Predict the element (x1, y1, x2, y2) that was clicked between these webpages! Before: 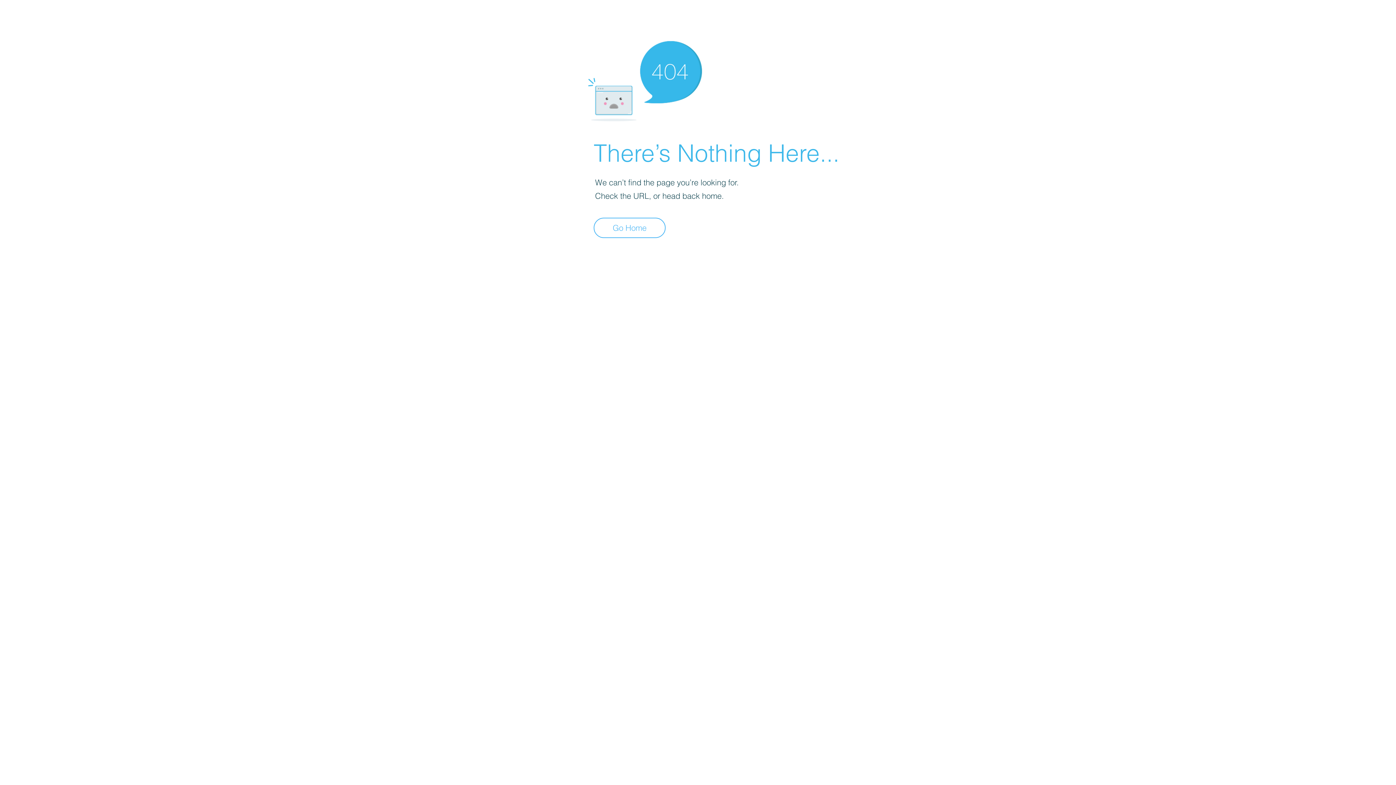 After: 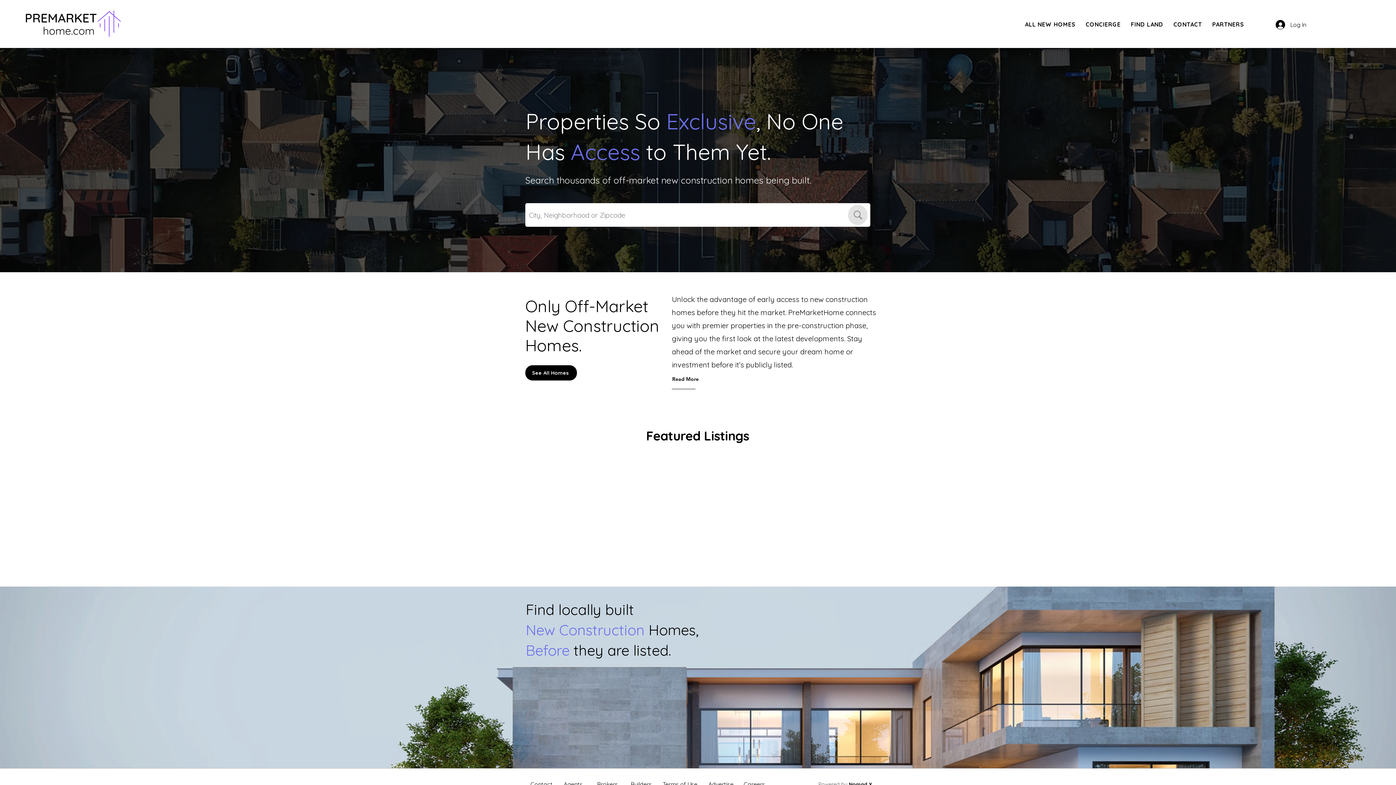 Action: bbox: (593, 217, 665, 238) label: Go Home